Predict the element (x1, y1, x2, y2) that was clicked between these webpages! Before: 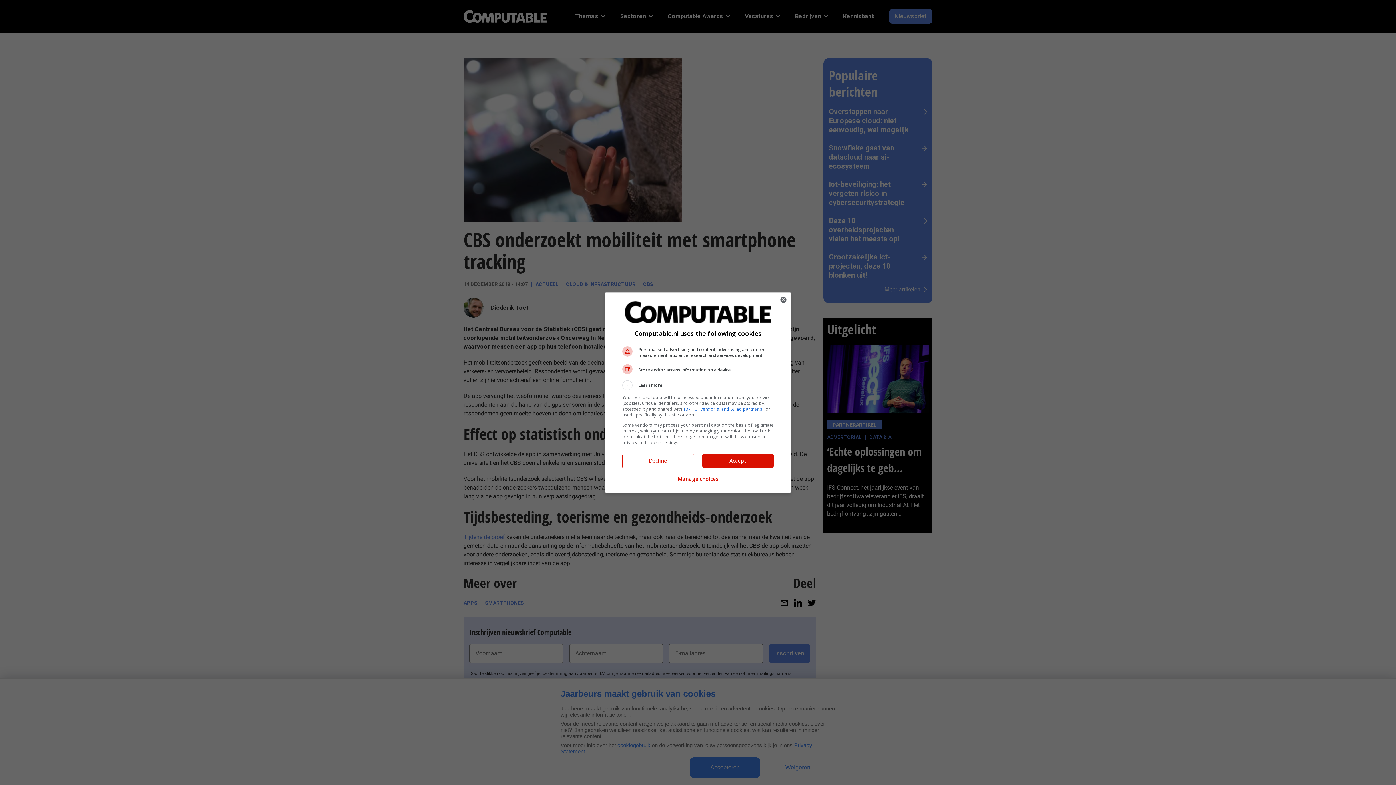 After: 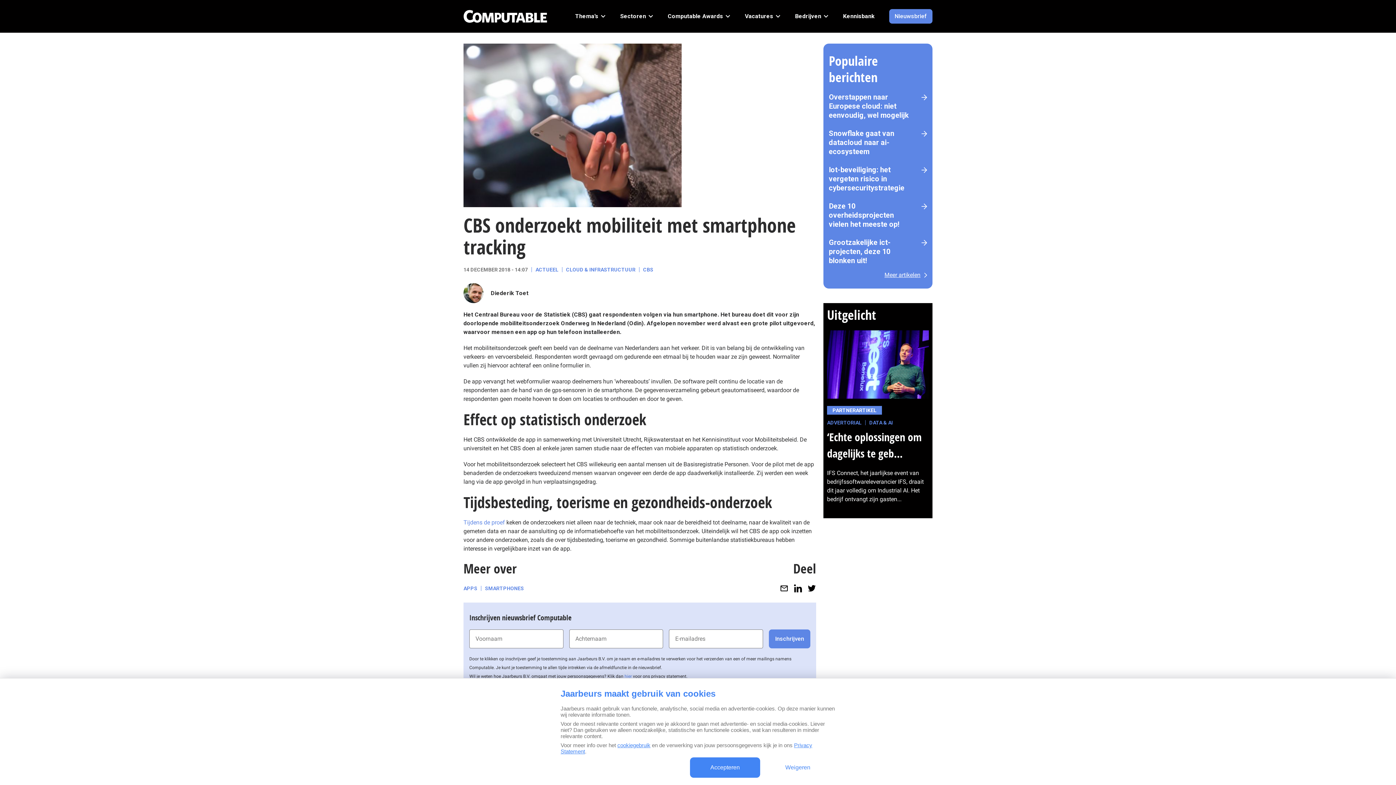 Action: label: Accept bbox: (702, 454, 773, 467)